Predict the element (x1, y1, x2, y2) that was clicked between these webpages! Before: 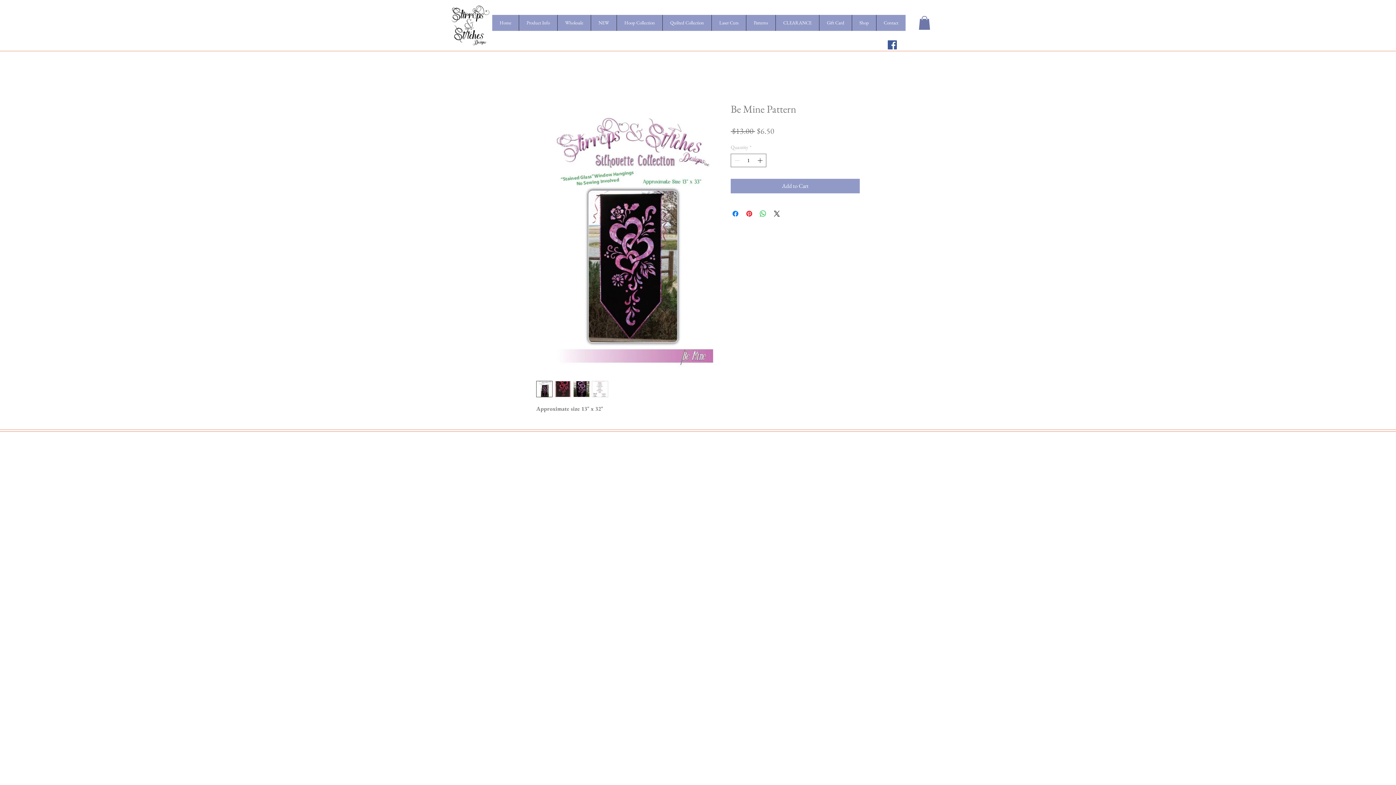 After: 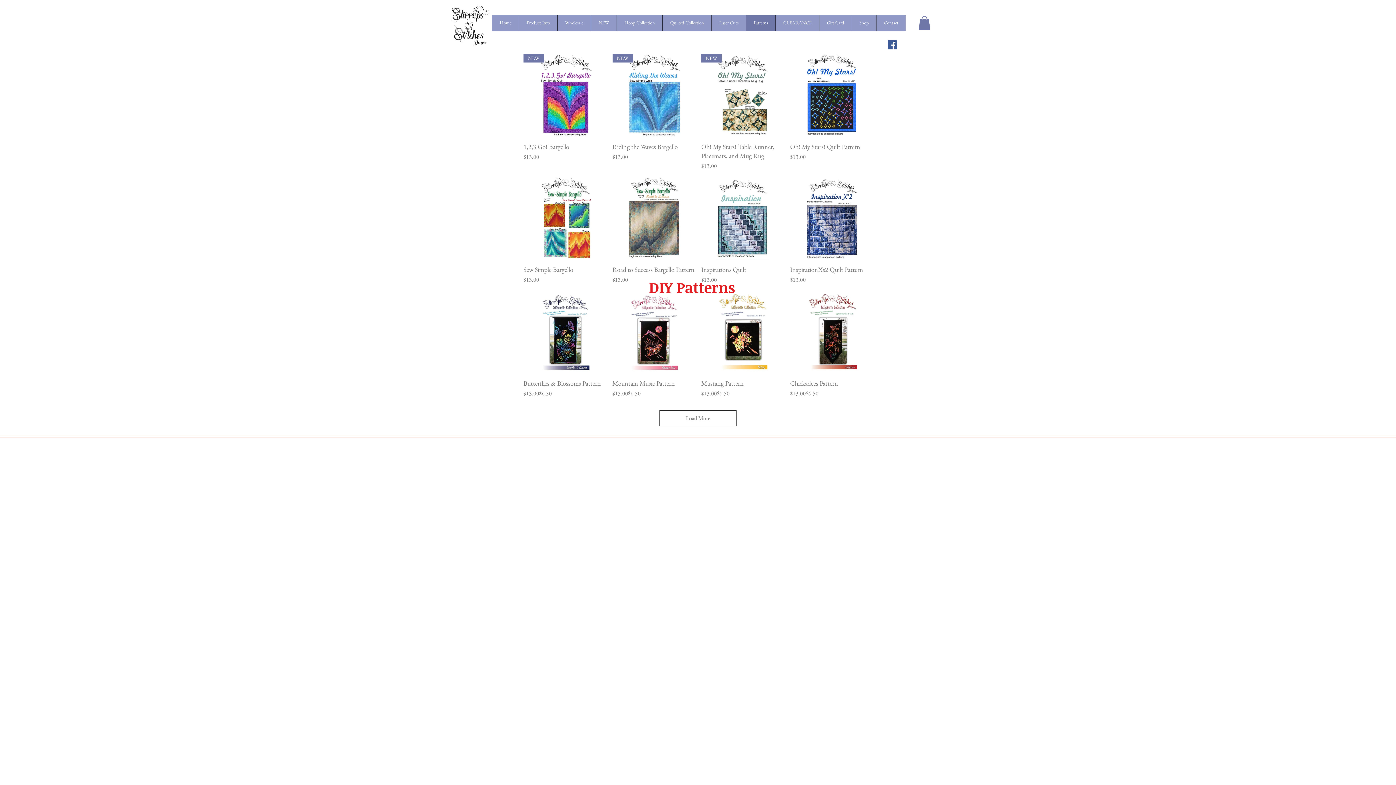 Action: label: Patterns bbox: (746, 14, 775, 30)